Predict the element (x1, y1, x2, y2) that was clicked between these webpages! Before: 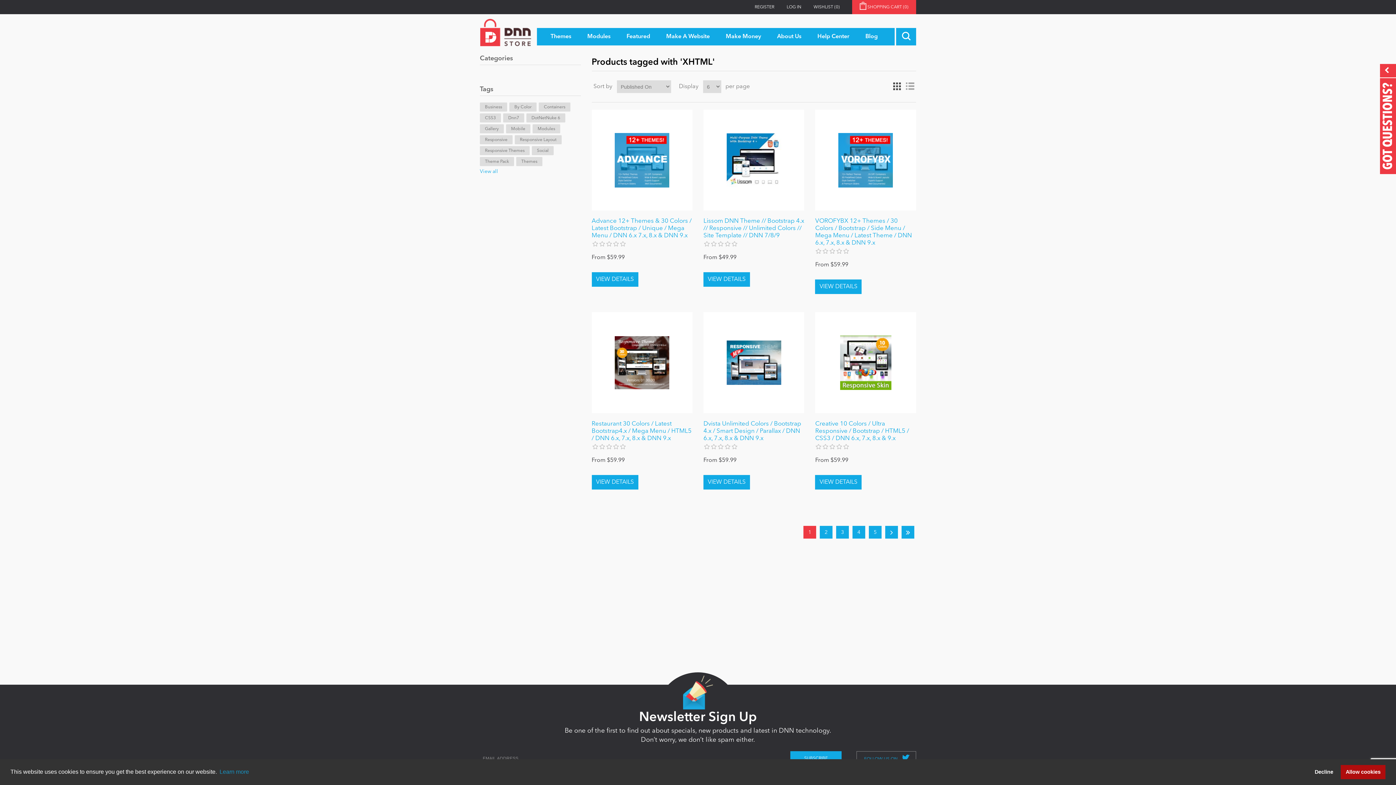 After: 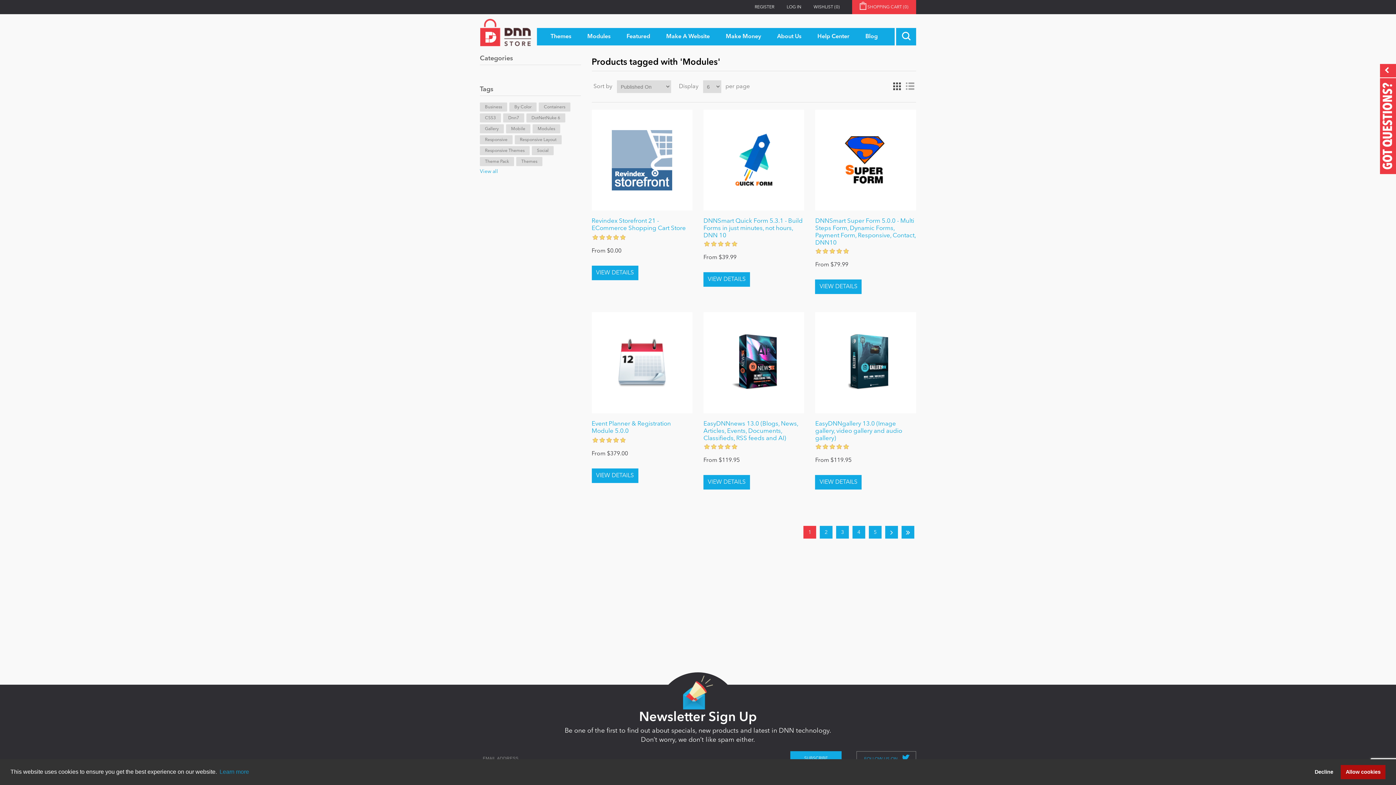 Action: bbox: (532, 124, 560, 133) label: Modules